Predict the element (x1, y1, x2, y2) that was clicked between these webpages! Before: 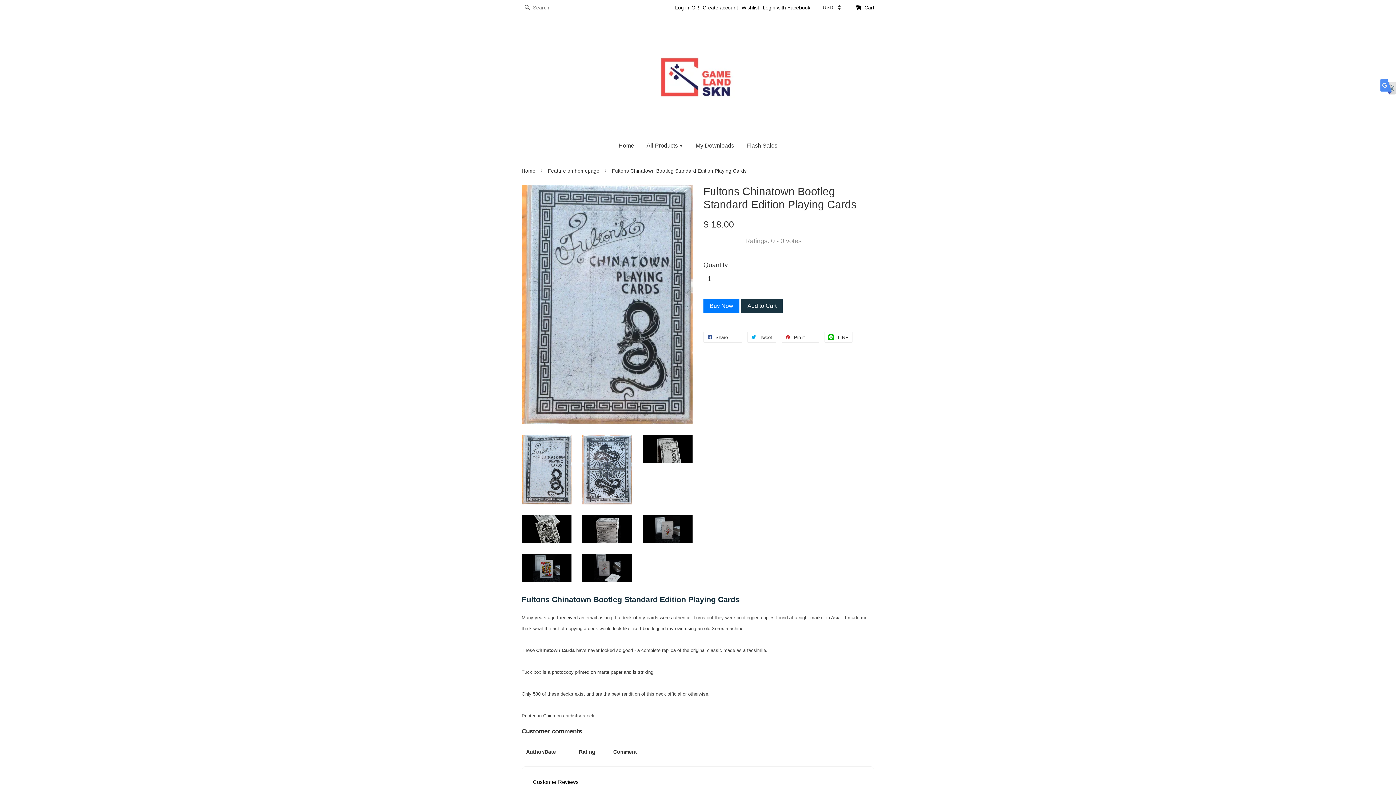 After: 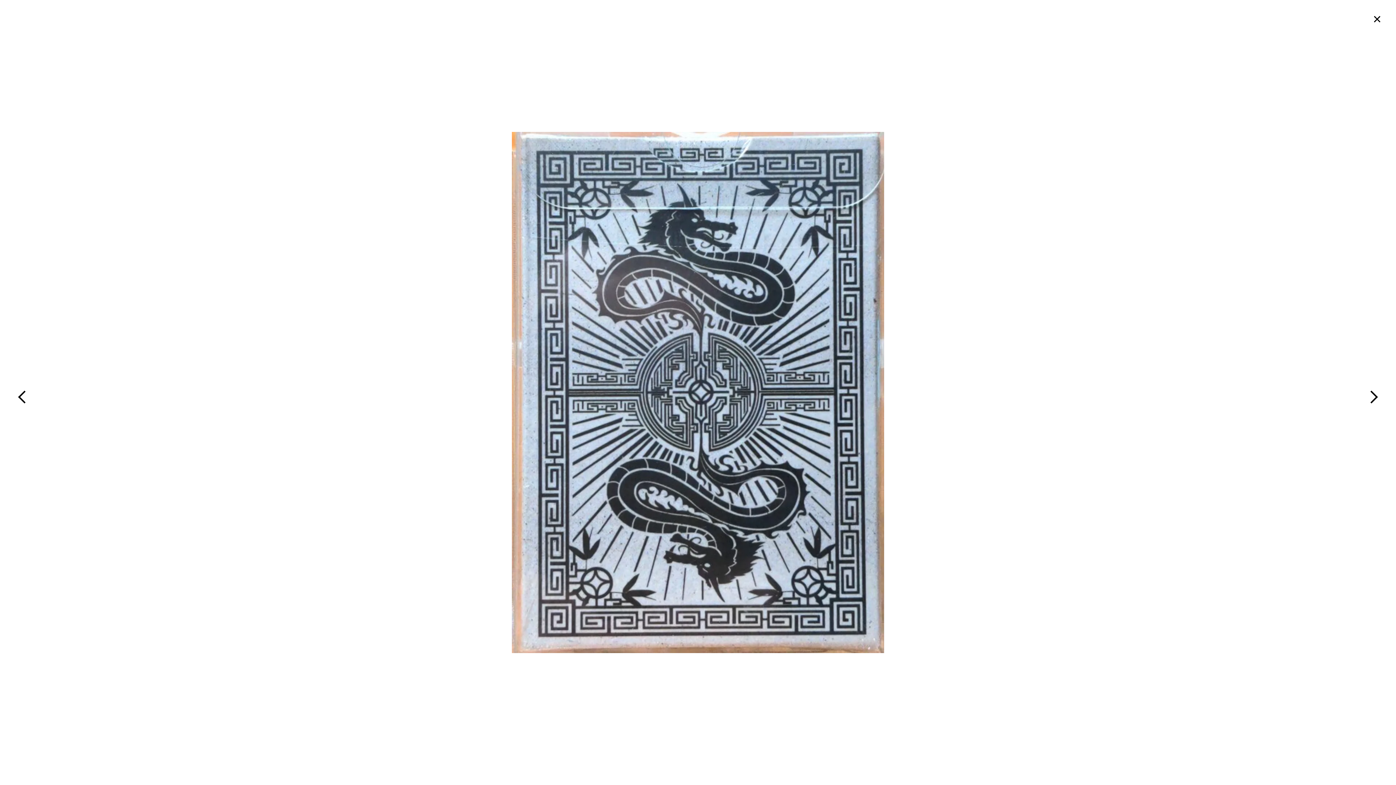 Action: bbox: (582, 435, 632, 504)